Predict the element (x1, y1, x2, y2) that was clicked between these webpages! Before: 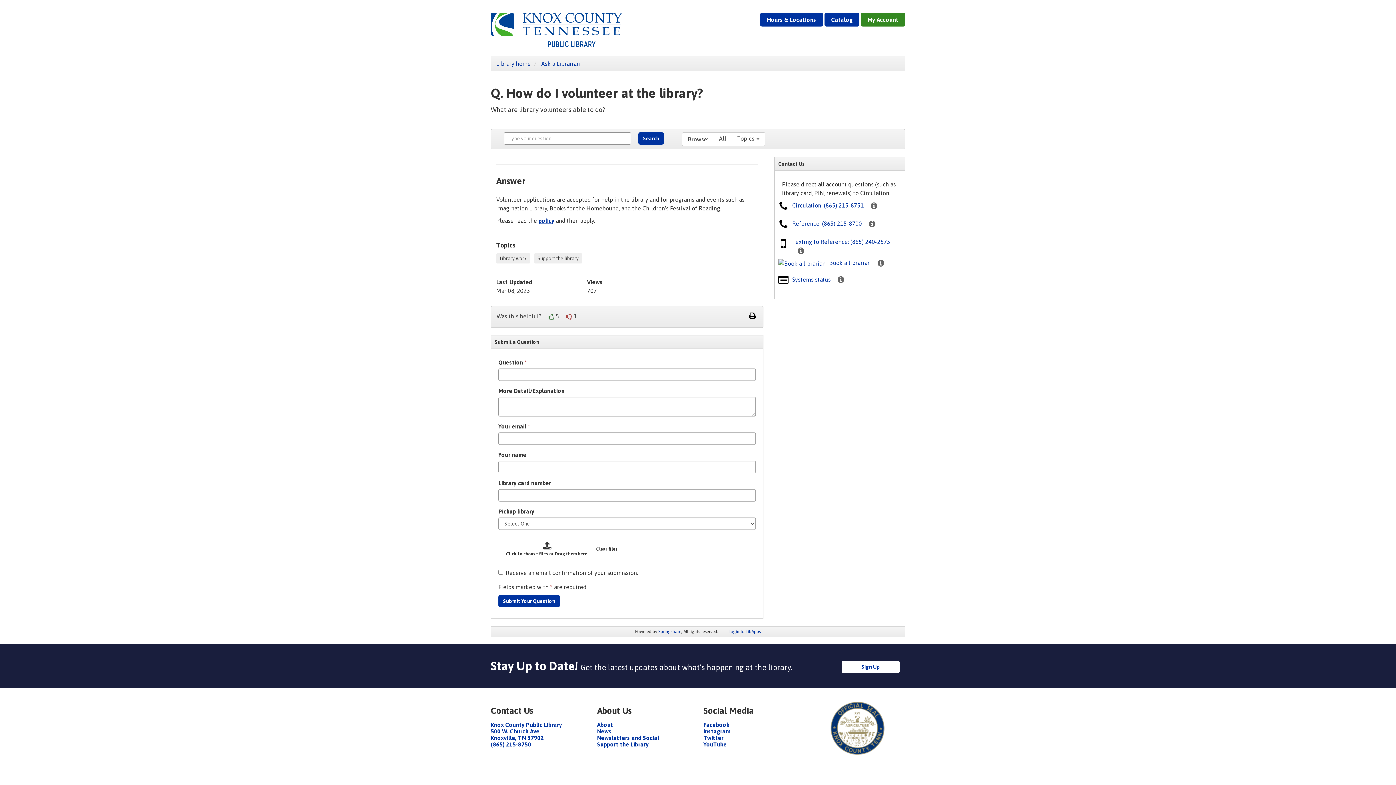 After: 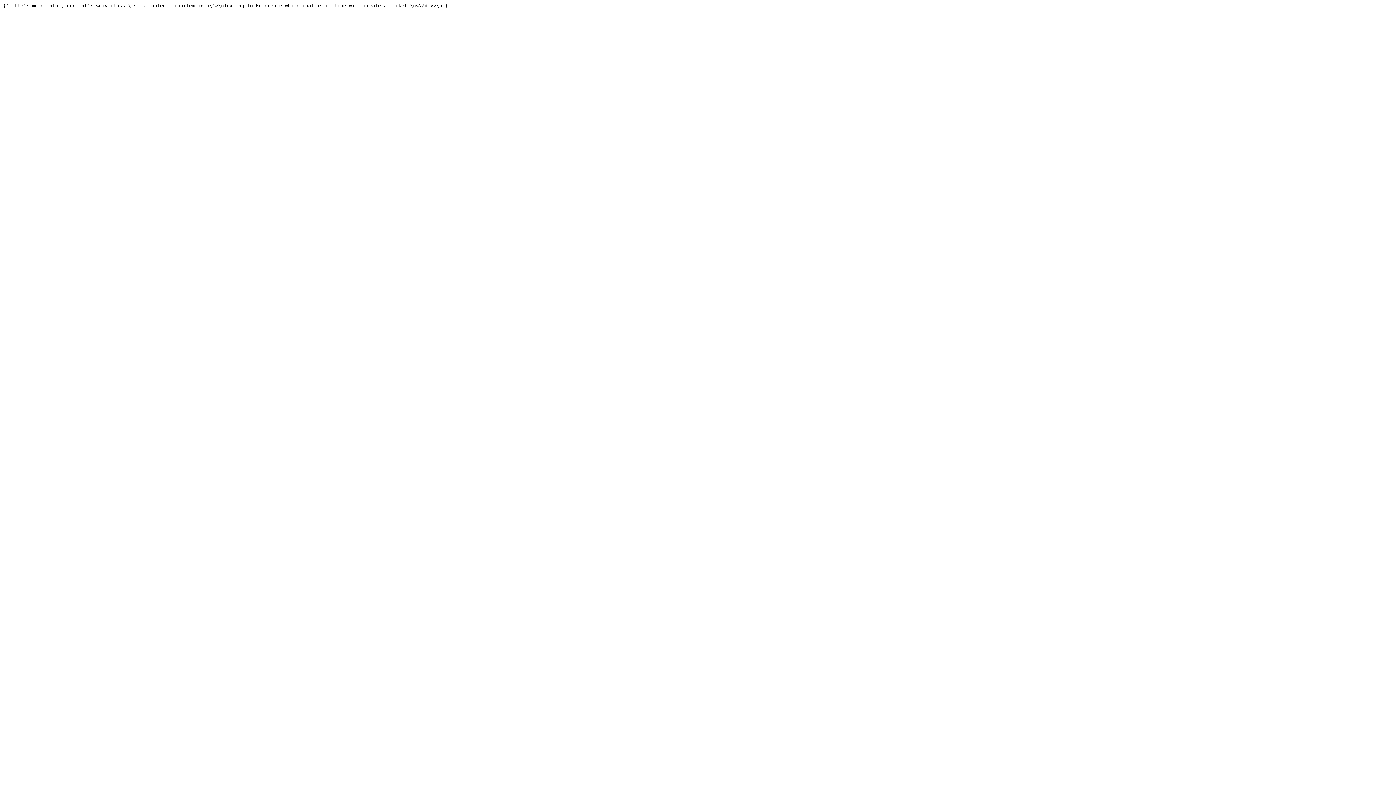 Action: label: more info bbox: (797, 247, 804, 253)